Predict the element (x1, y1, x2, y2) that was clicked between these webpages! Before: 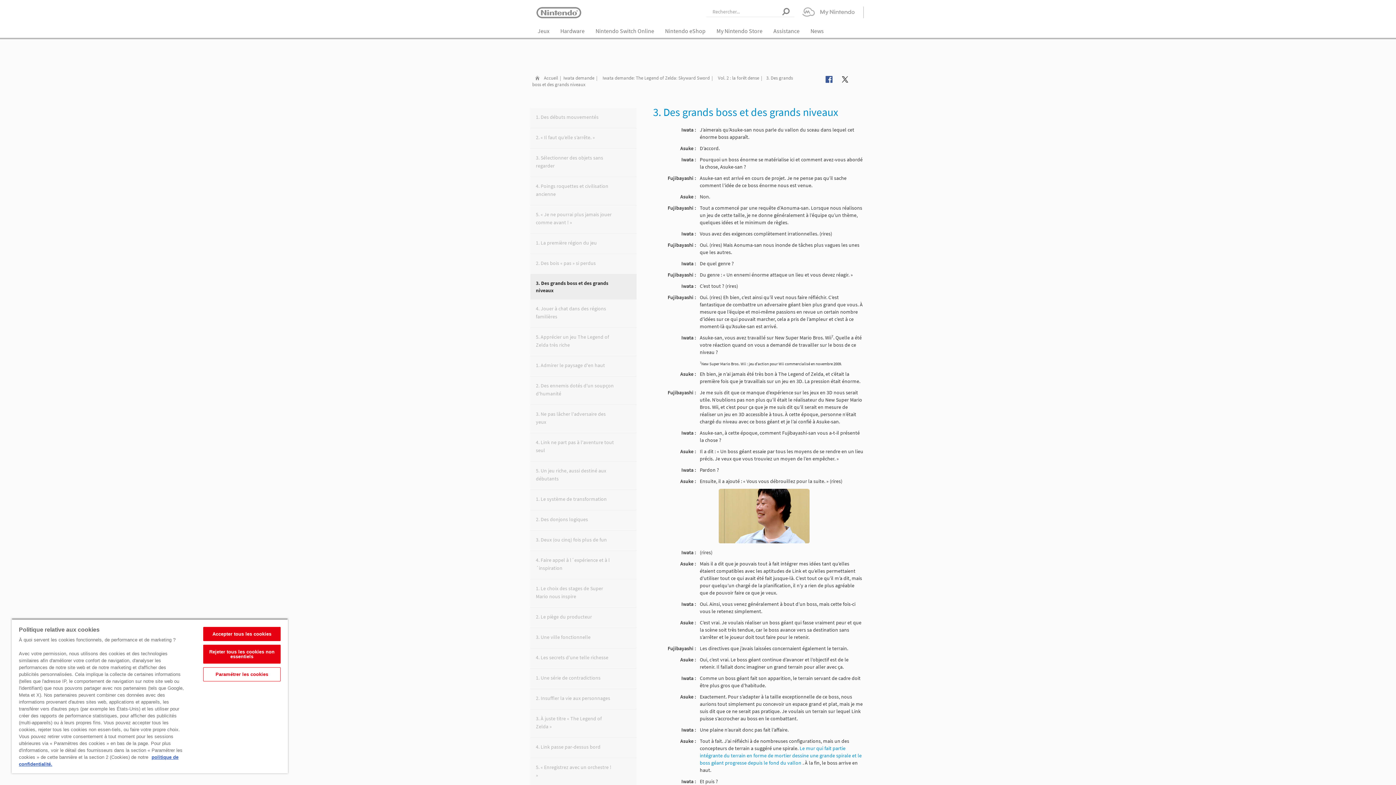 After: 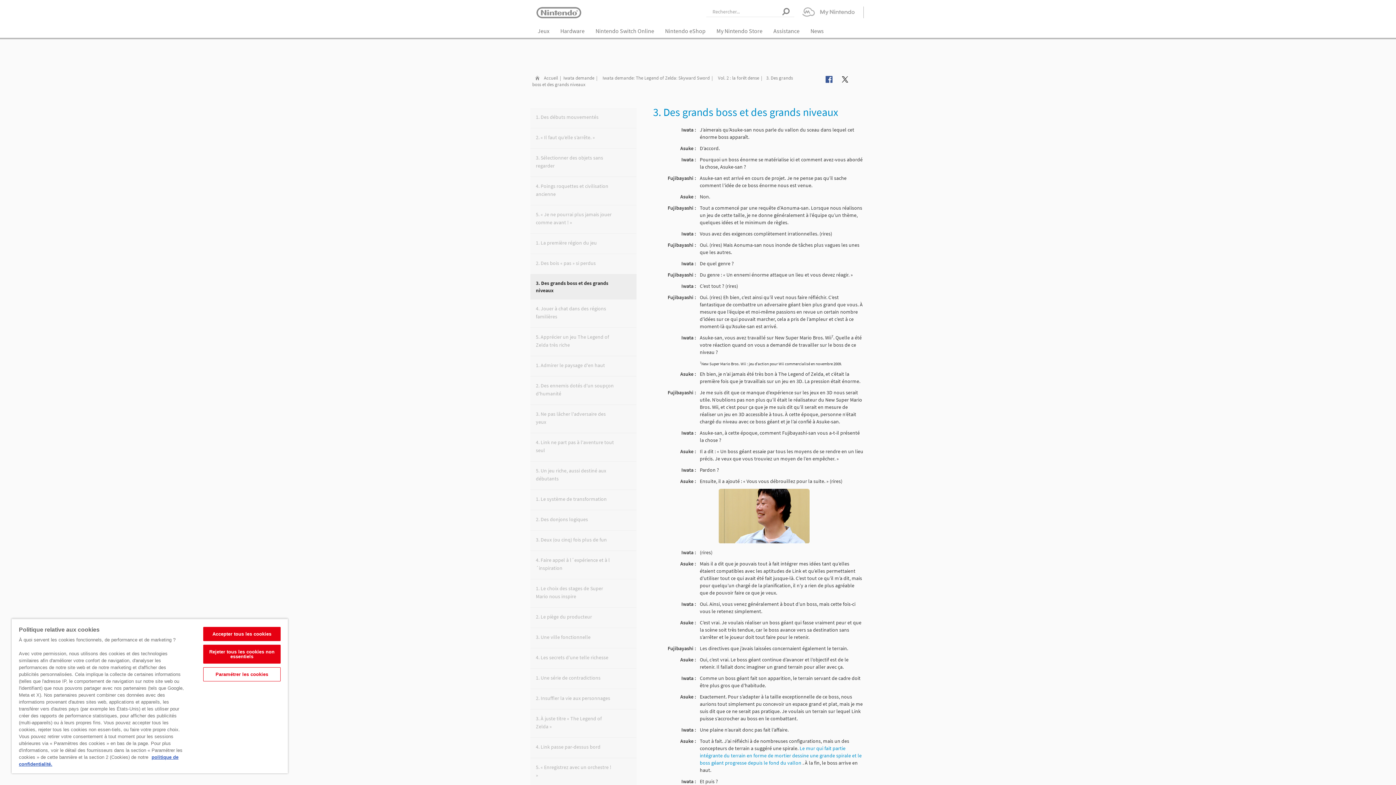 Action: bbox: (825, 76, 832, 82)